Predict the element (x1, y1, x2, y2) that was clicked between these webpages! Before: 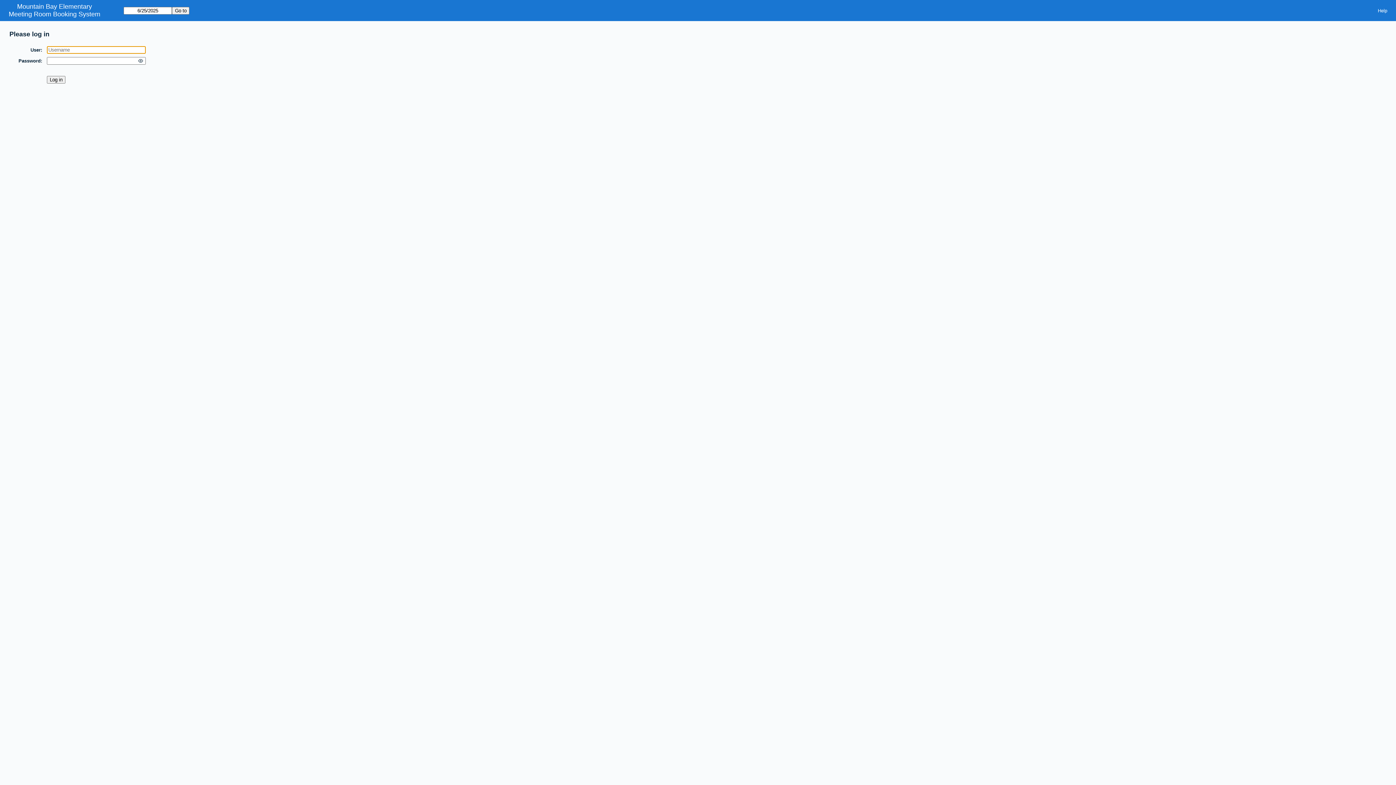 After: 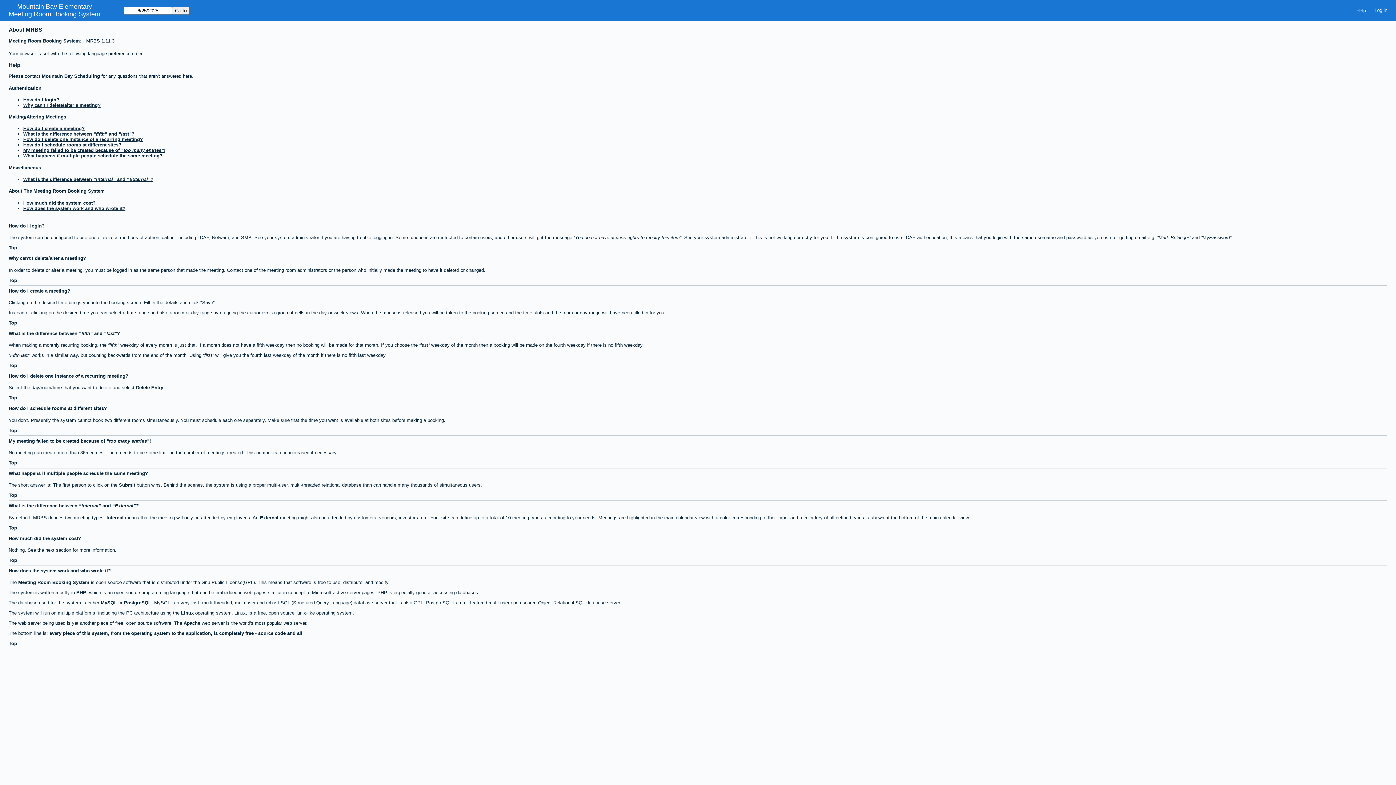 Action: bbox: (1373, 5, 1392, 15) label: Help